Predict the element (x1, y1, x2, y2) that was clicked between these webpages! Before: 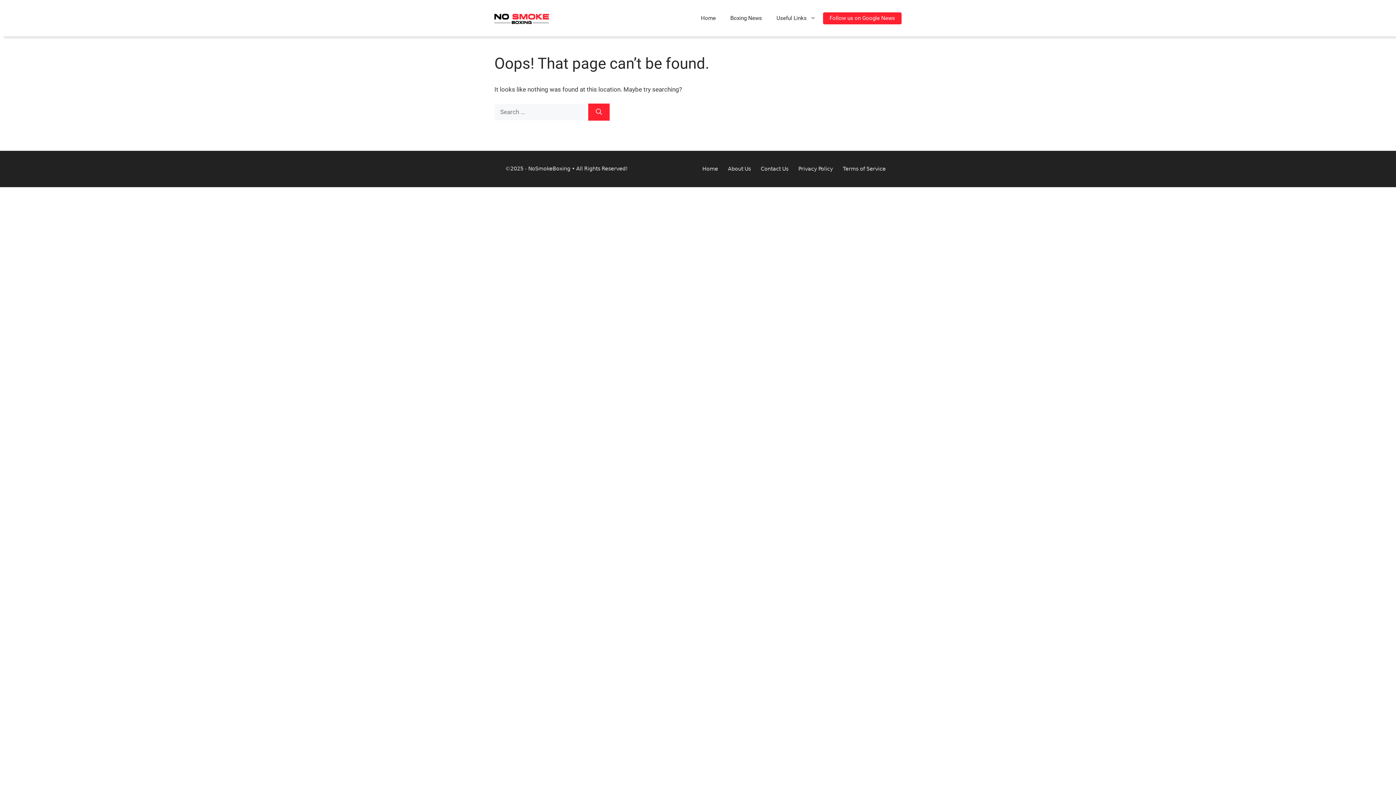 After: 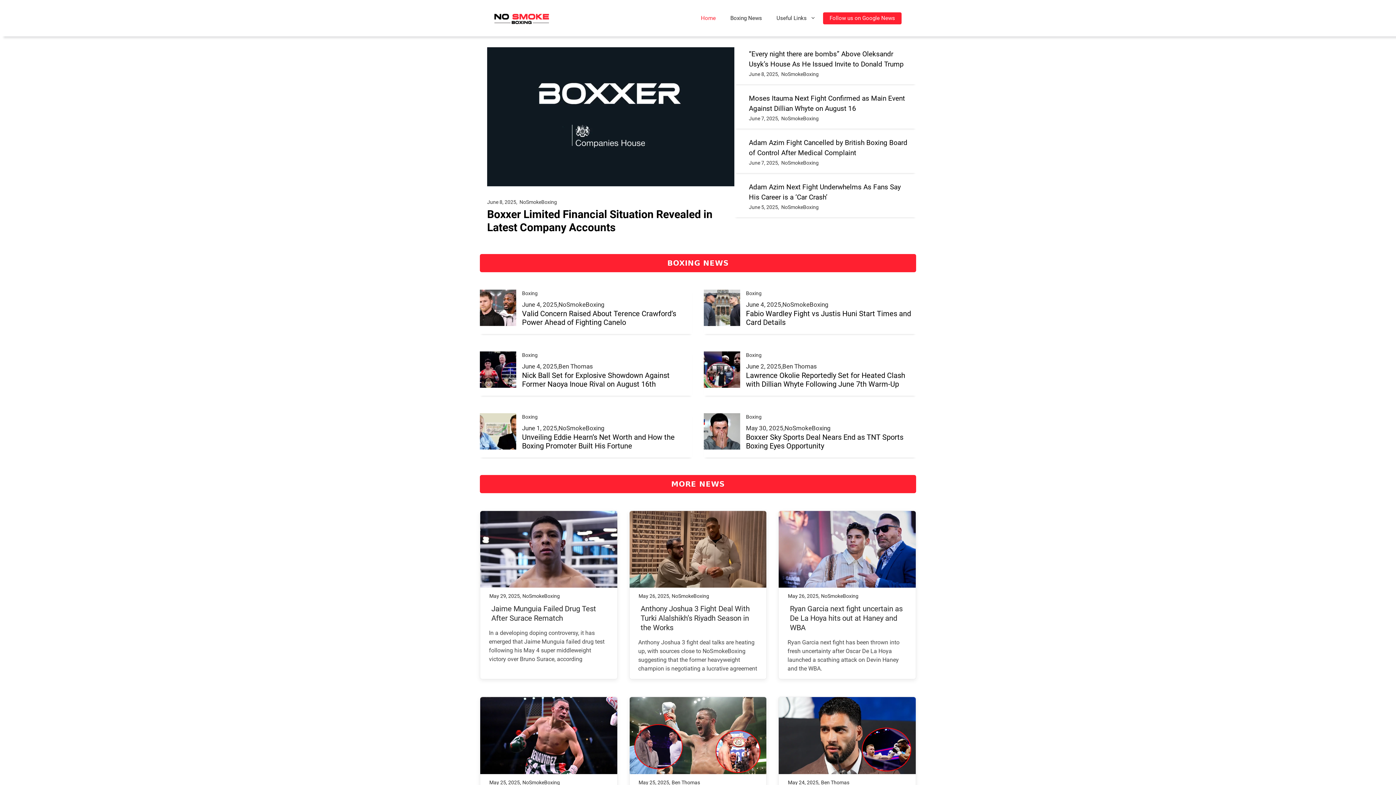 Action: label: Home bbox: (701, 164, 719, 173)